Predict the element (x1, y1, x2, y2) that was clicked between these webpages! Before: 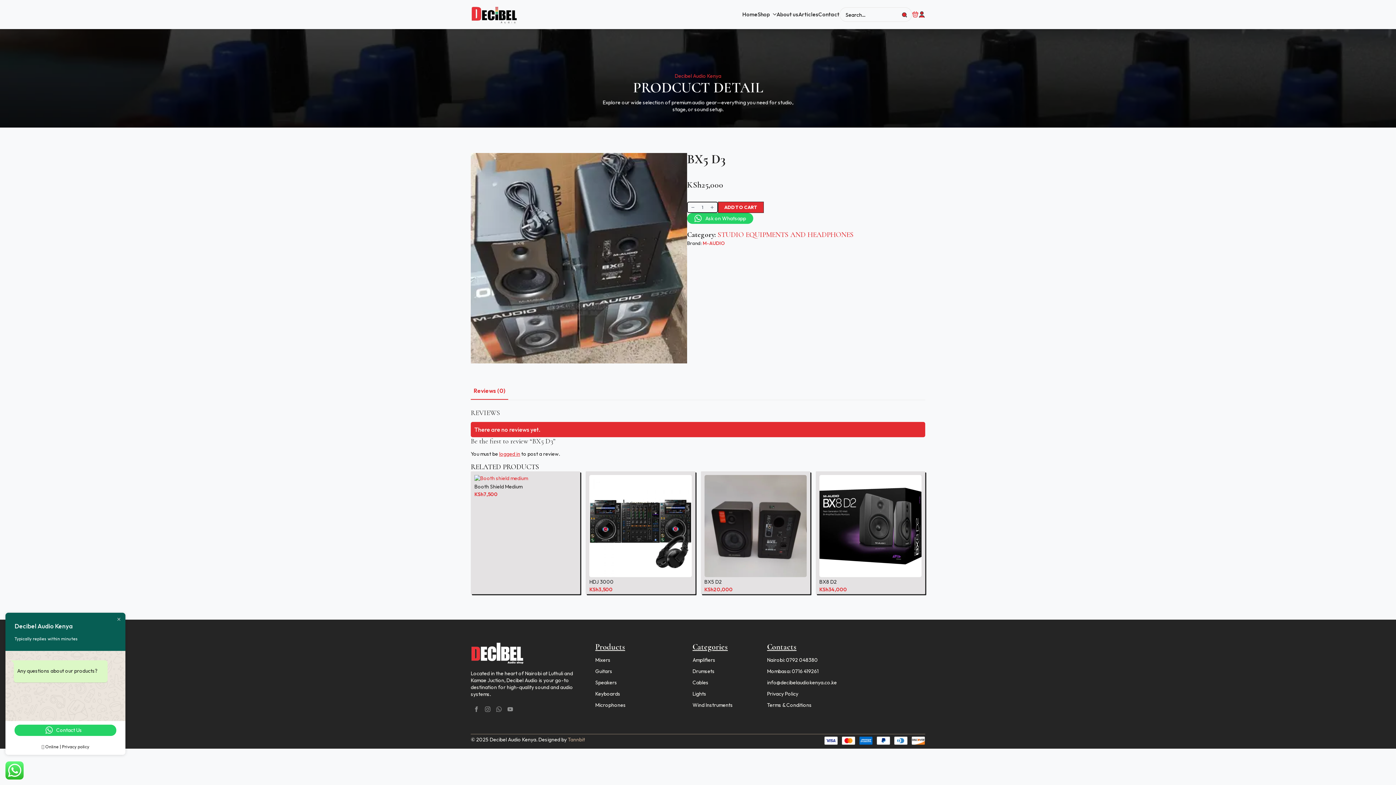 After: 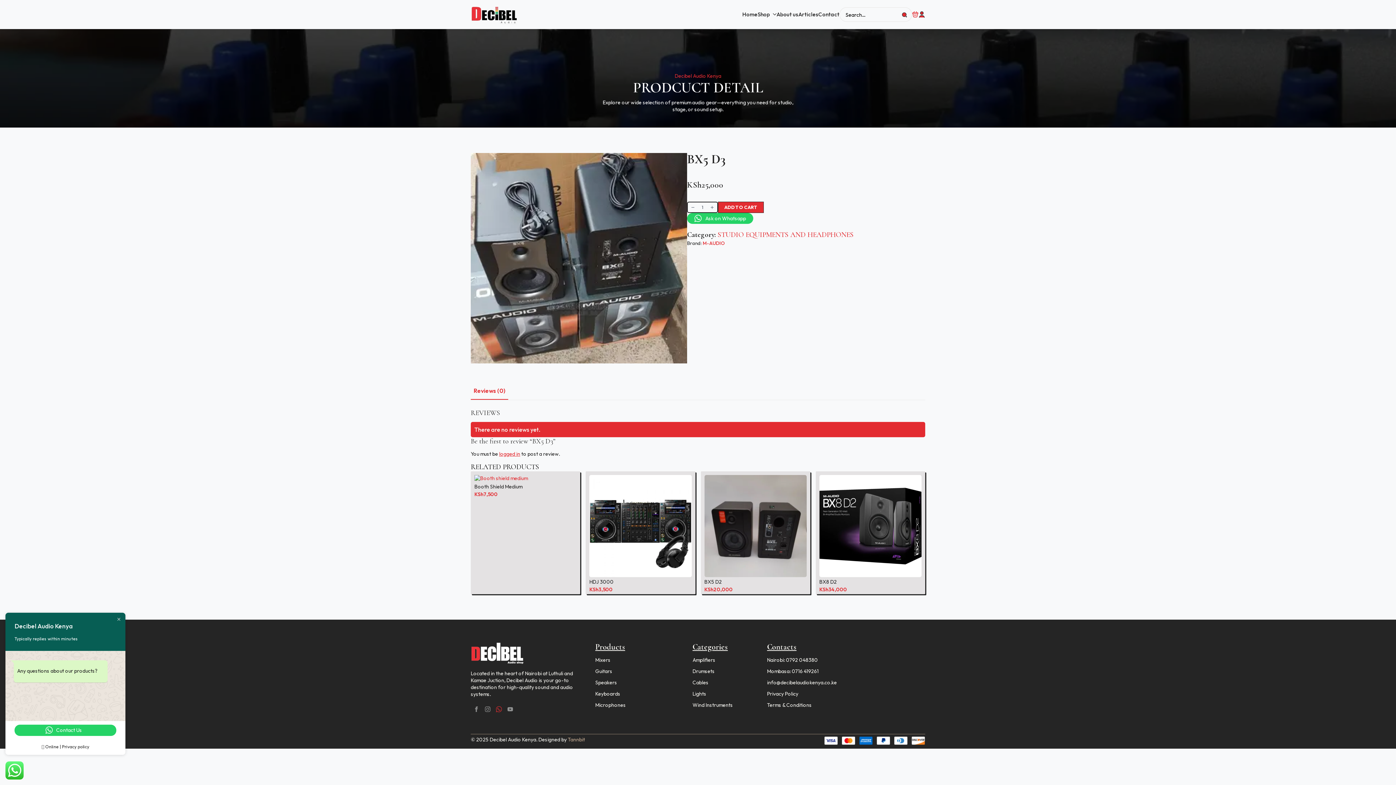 Action: label: custom bbox: (493, 704, 504, 715)